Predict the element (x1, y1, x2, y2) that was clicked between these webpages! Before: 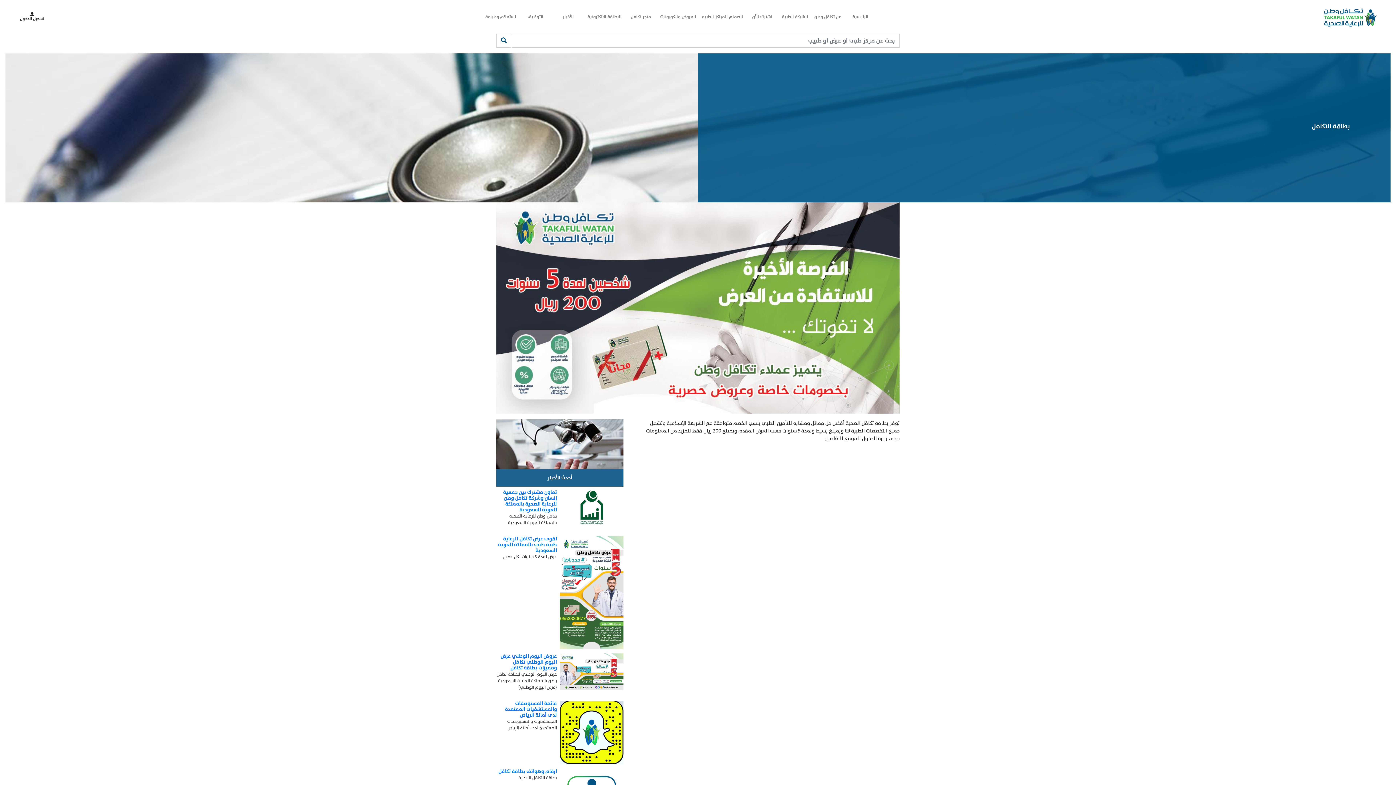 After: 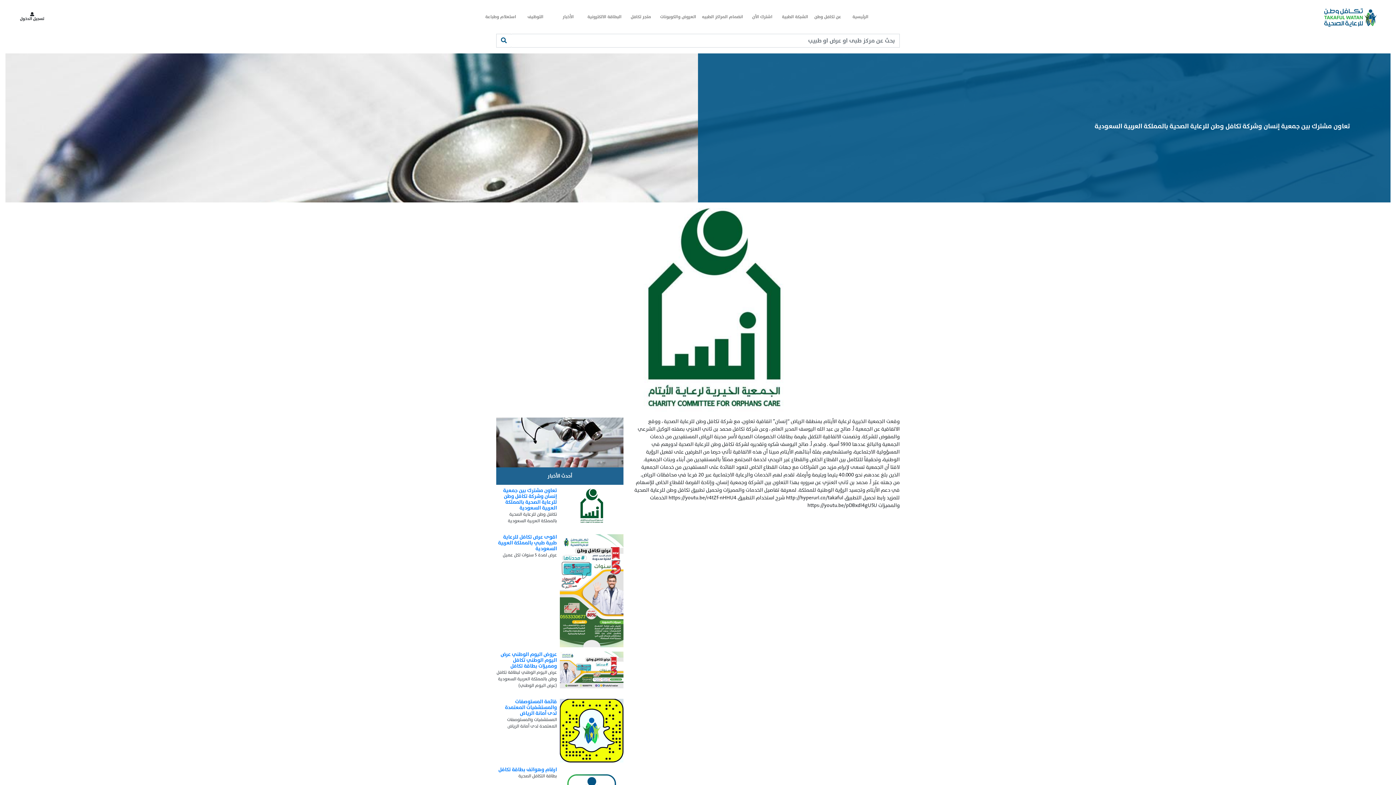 Action: bbox: (496, 489, 557, 526) label: تعاون مشترك بين جمعية إنسان وشركة تكافل وطن للرعاية الصحية بالمملكة العربية السعودية

تكافل وطن للرعاية الصحية بالمملكة العربية السعودية